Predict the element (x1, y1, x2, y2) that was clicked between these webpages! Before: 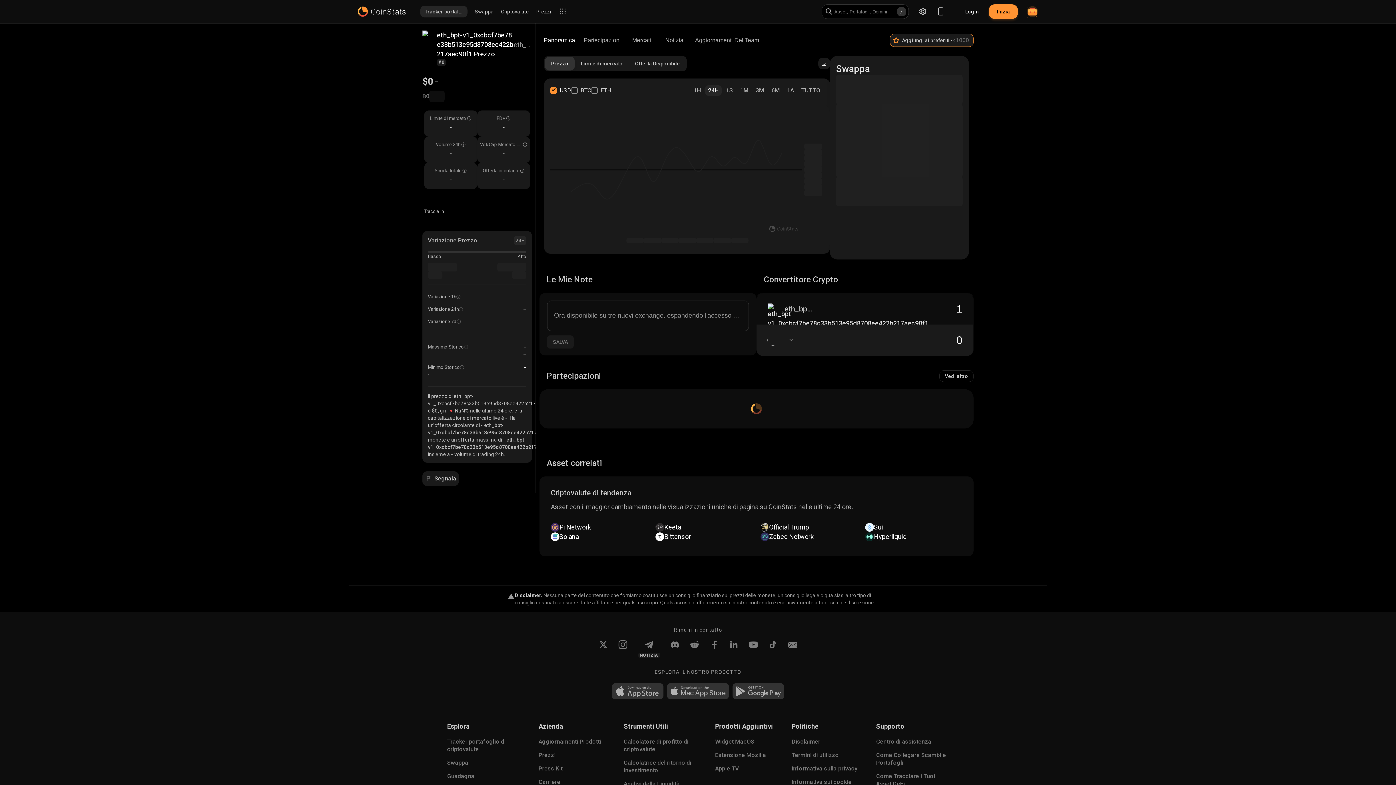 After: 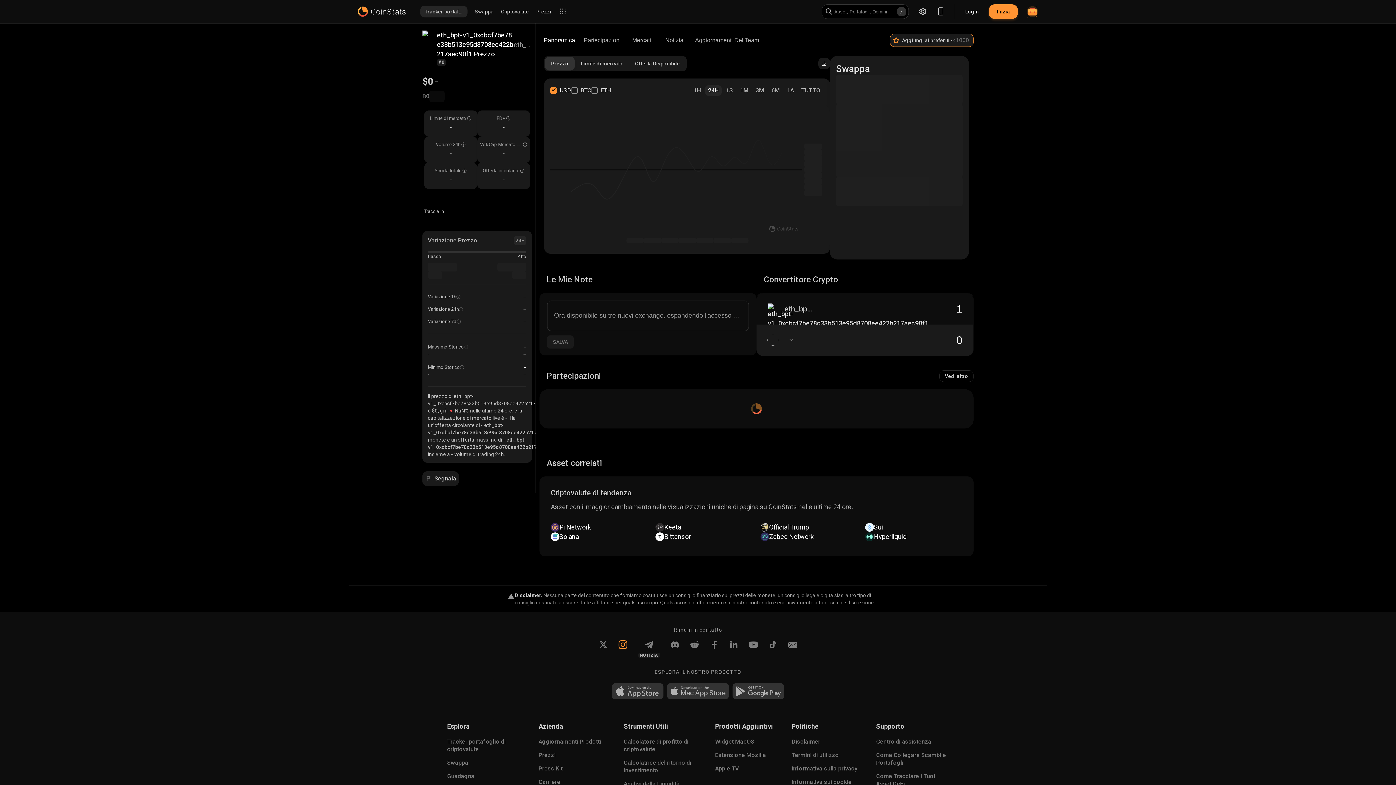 Action: bbox: (618, 640, 627, 658) label: Instagram